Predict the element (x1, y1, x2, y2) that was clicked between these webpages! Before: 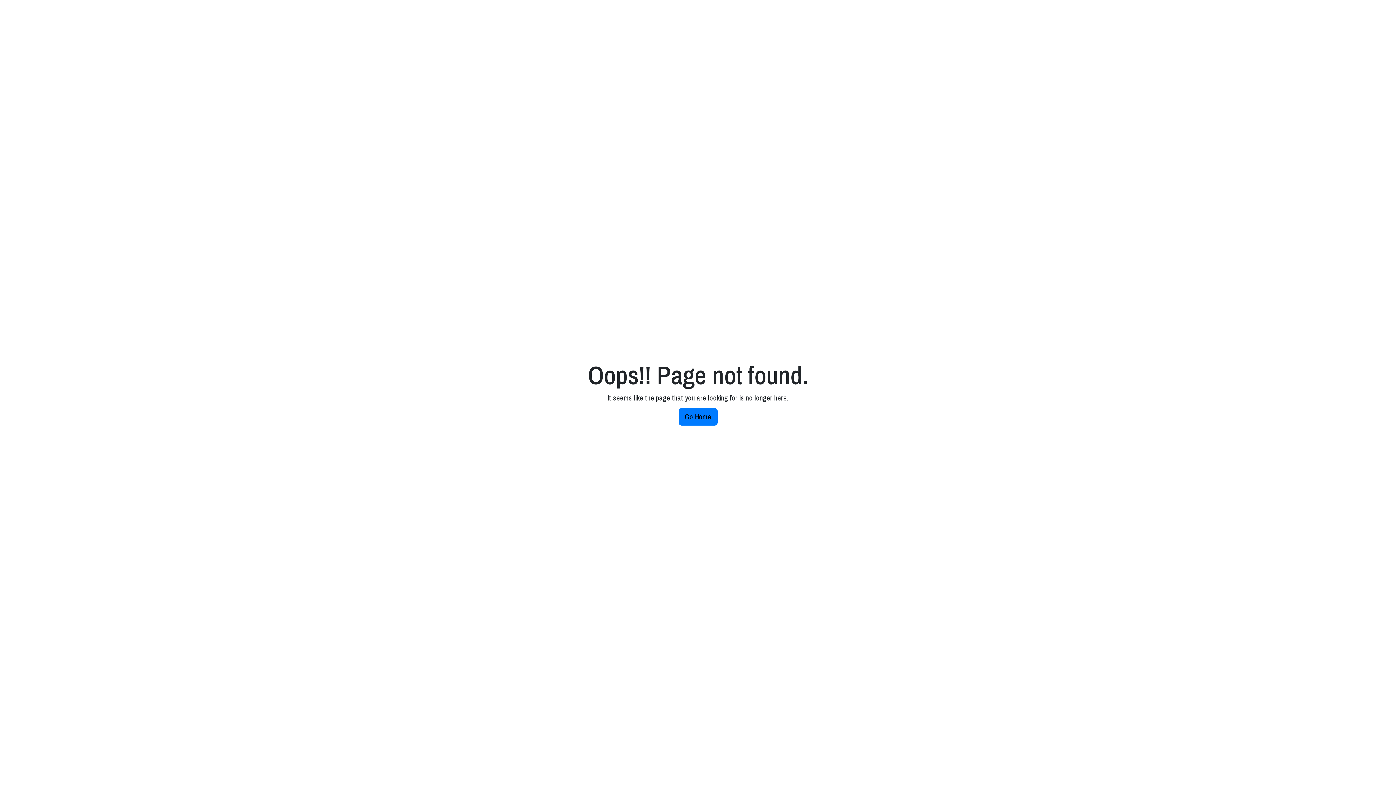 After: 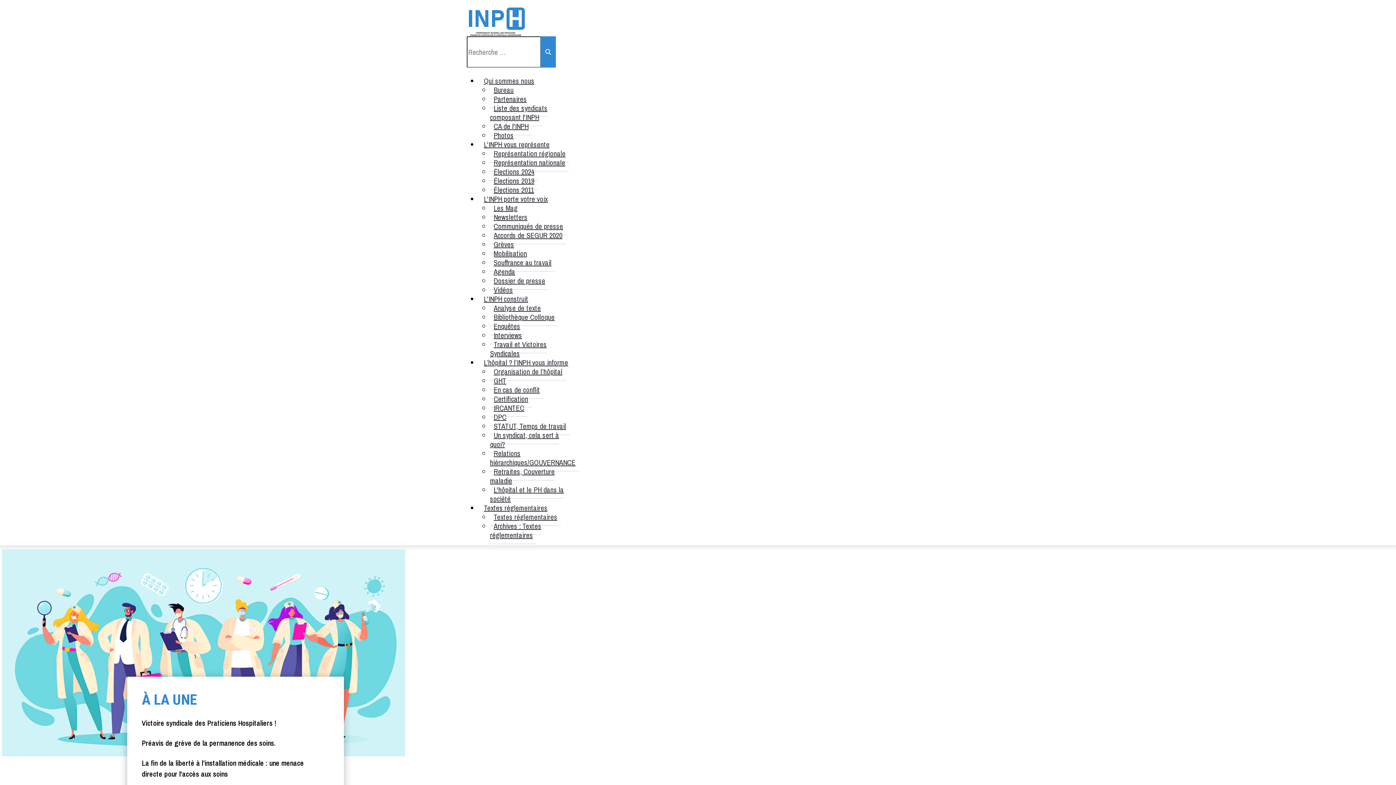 Action: bbox: (678, 408, 717, 425) label: Go Home